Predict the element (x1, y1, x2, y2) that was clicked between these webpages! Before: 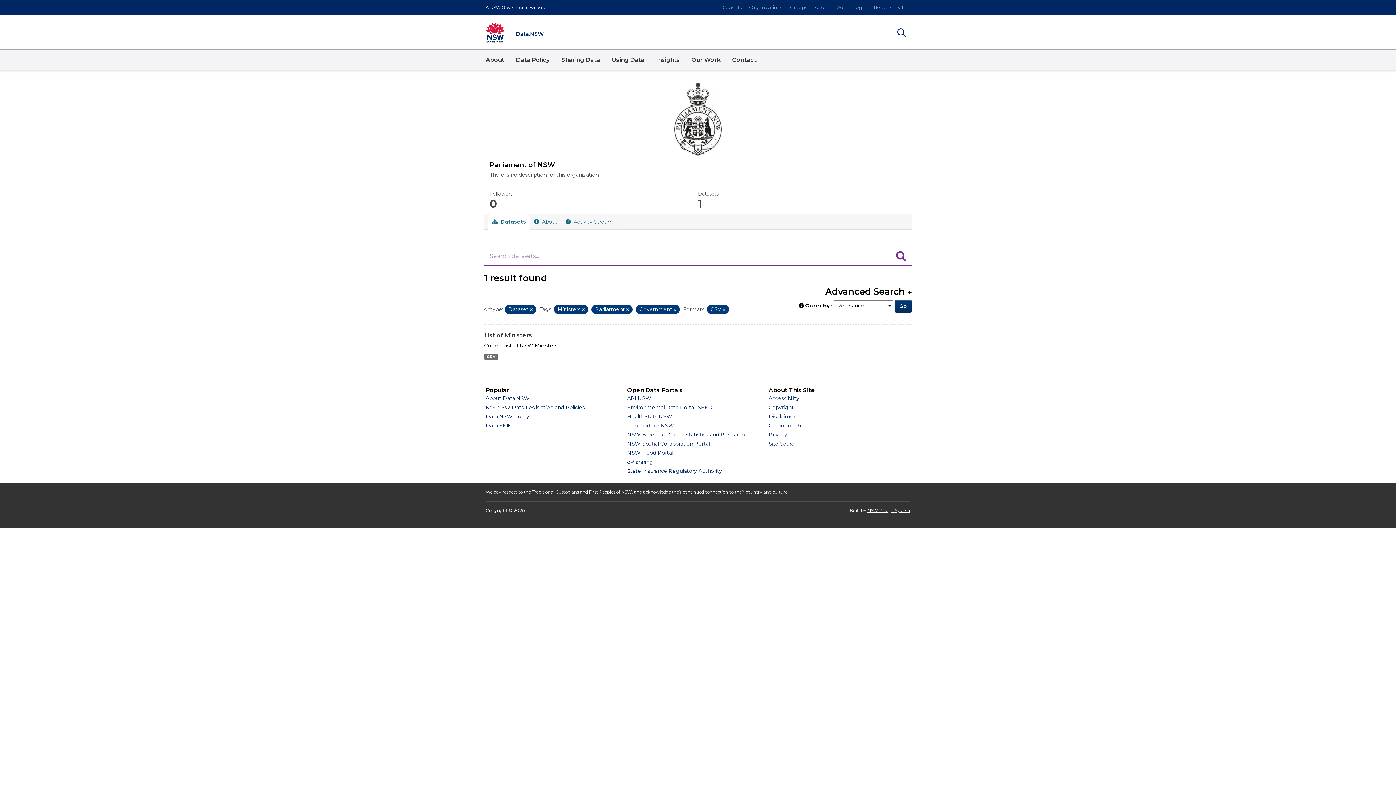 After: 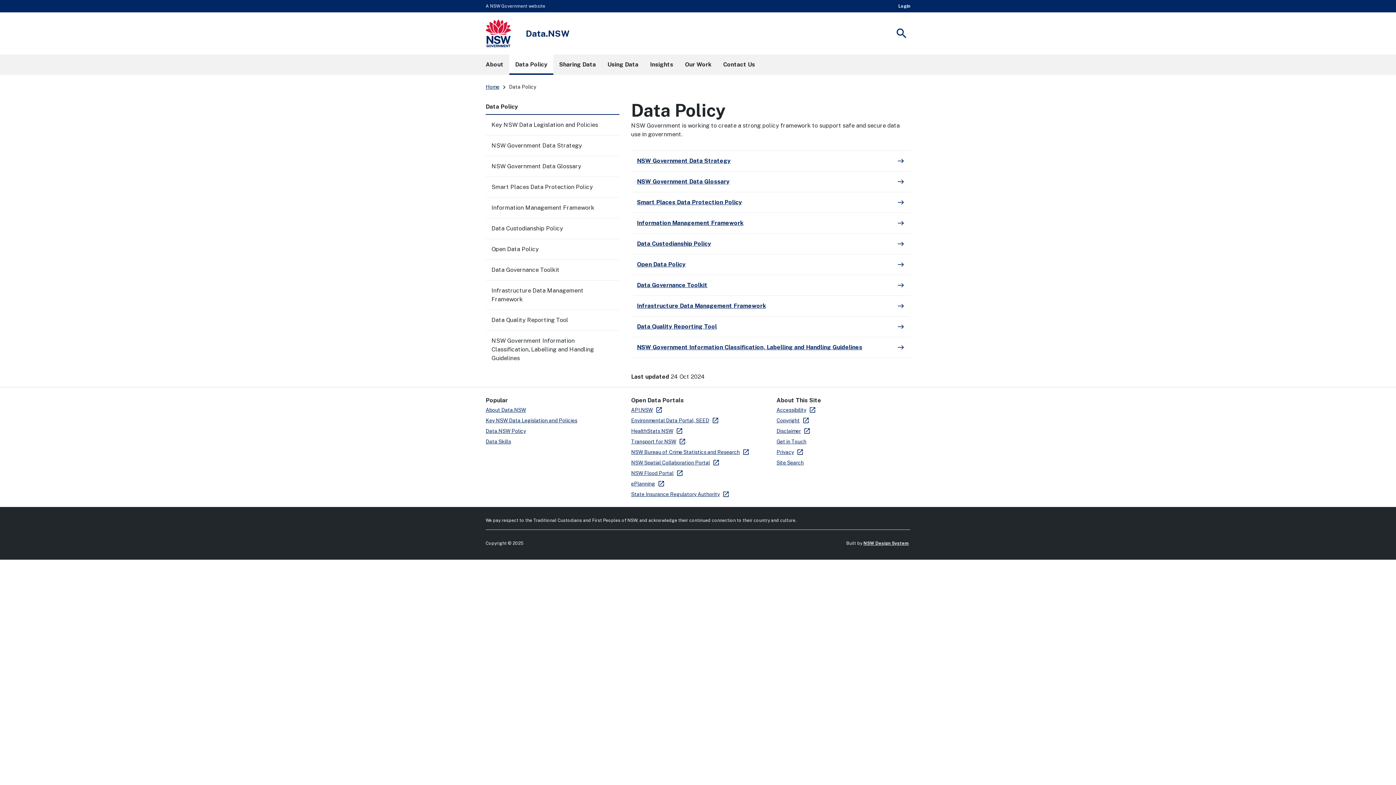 Action: bbox: (510, 49, 555, 70) label: Data Policy